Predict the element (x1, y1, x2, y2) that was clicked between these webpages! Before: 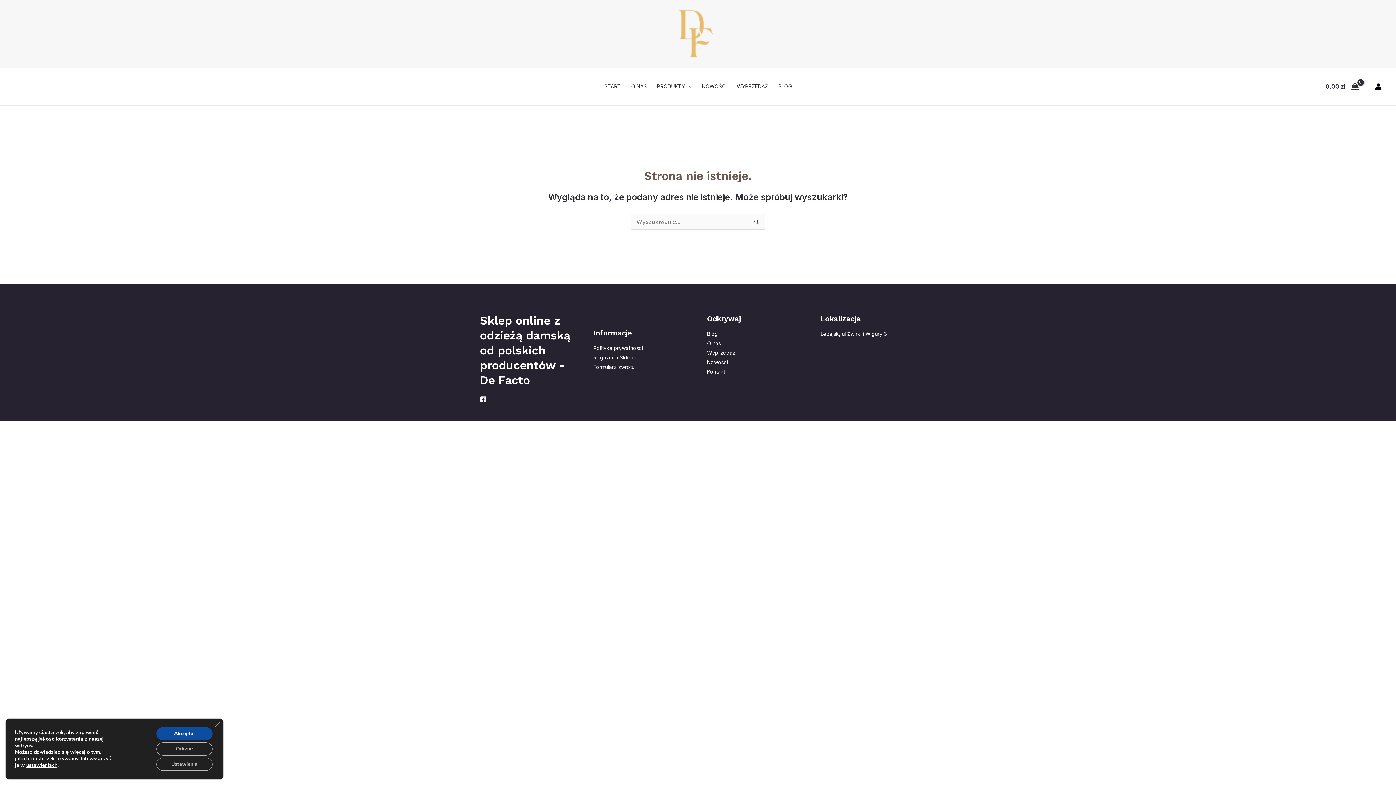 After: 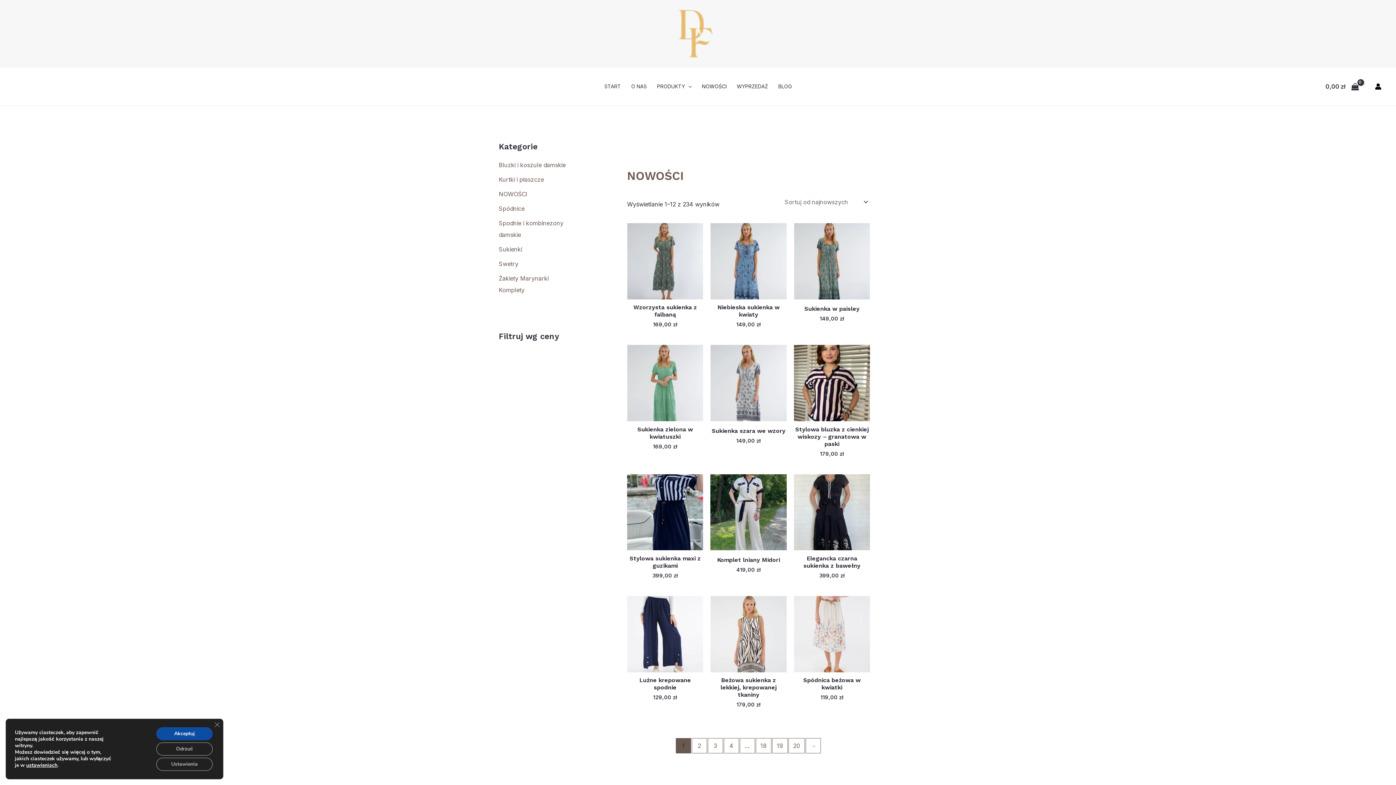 Action: bbox: (707, 359, 728, 365) label: Nowości